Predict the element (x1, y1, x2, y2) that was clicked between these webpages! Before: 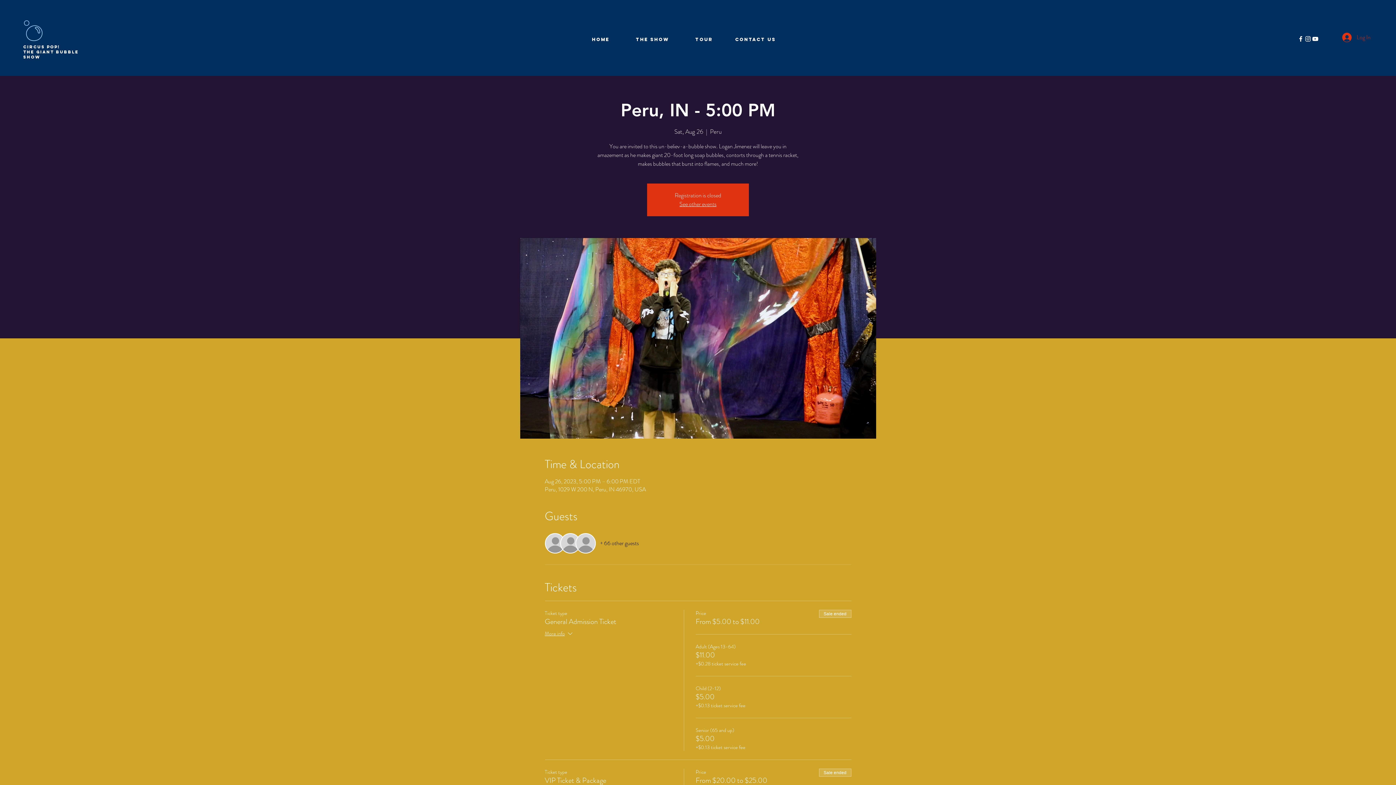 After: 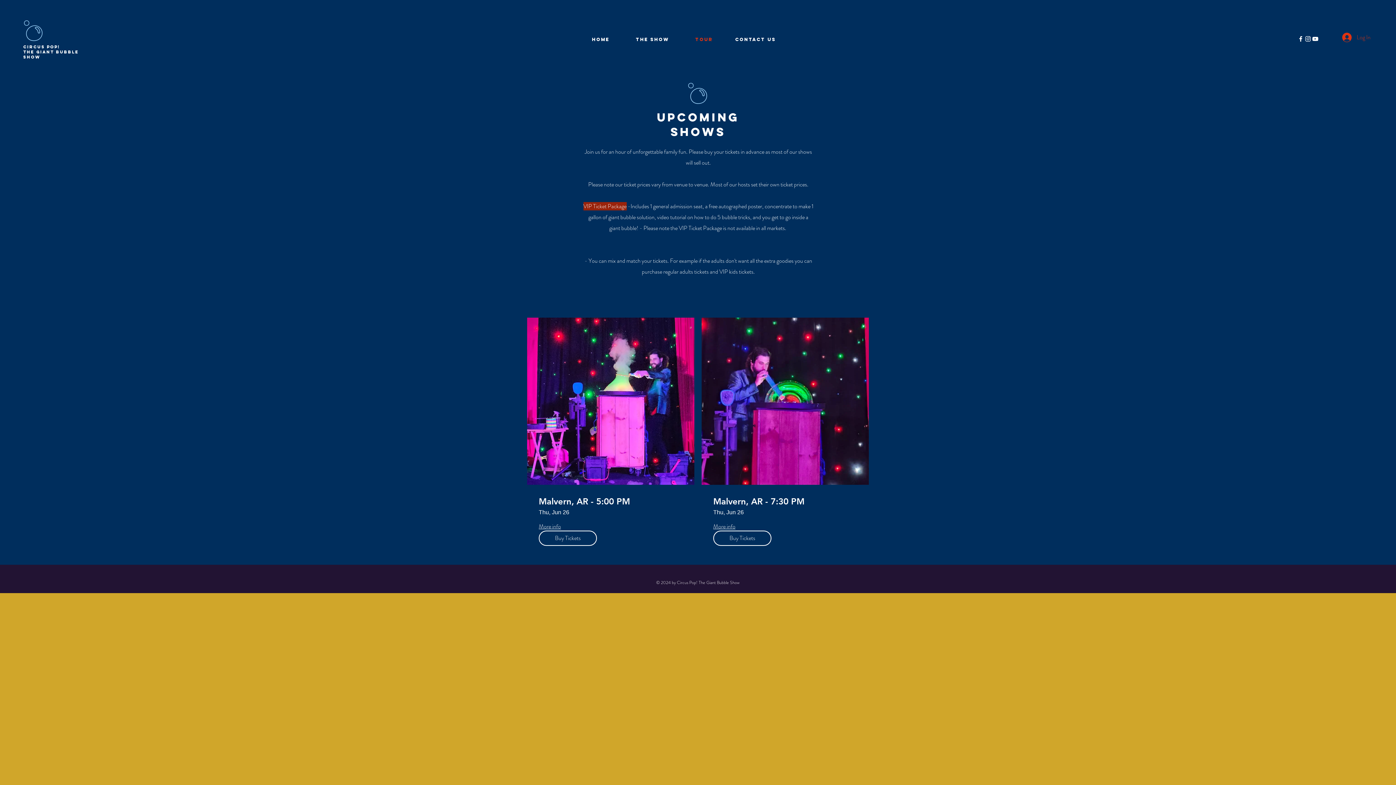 Action: label: TOUR bbox: (678, 30, 729, 48)